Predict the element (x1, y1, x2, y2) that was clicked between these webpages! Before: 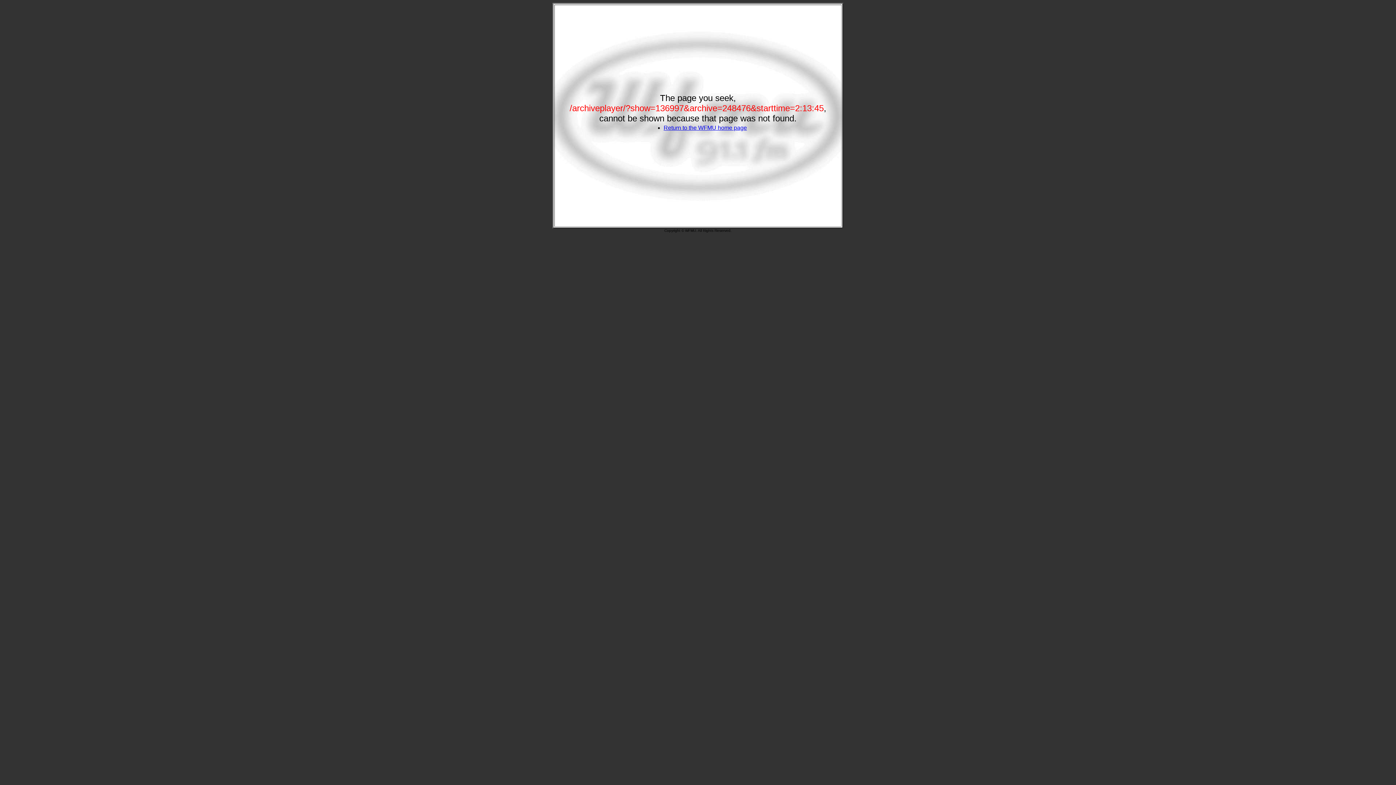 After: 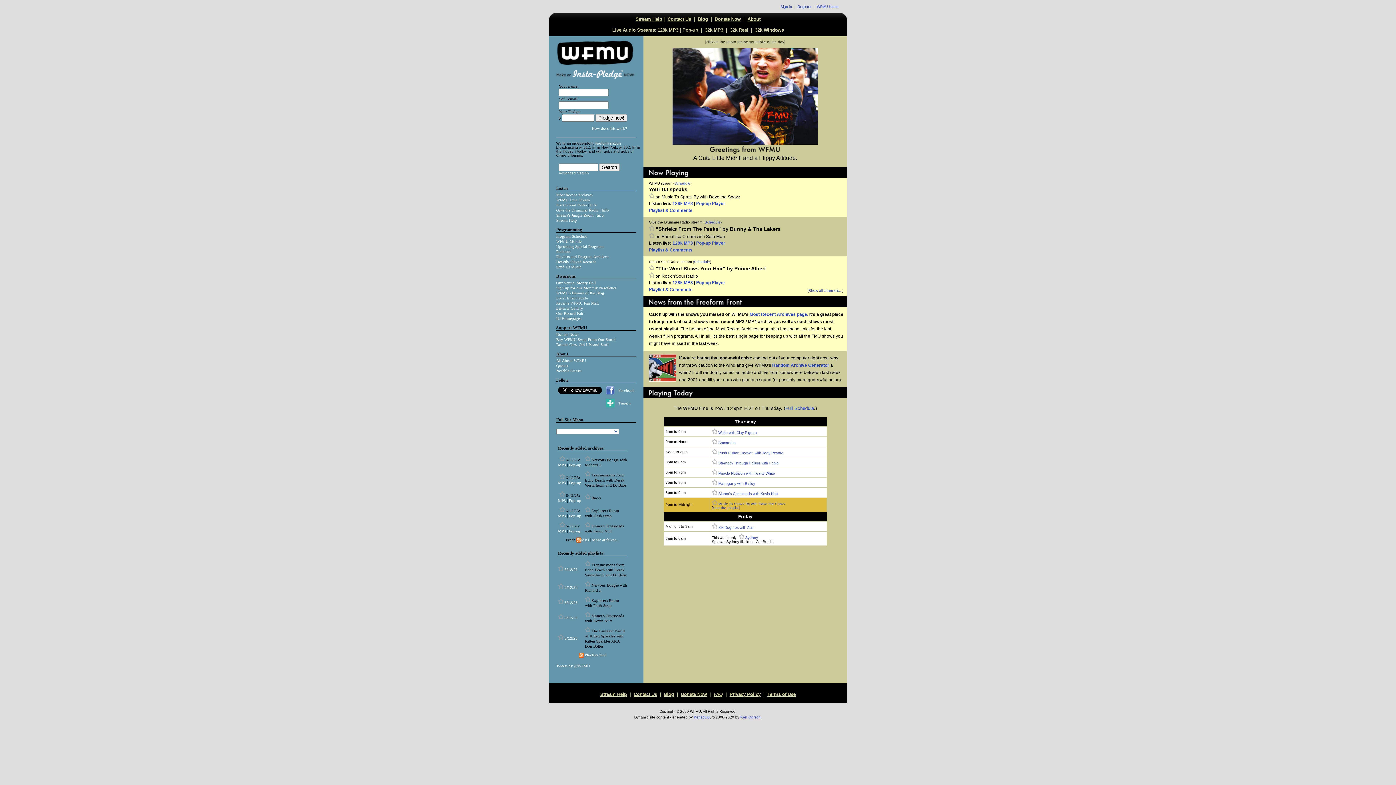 Action: label: Return to the WFMU home page bbox: (663, 124, 747, 130)